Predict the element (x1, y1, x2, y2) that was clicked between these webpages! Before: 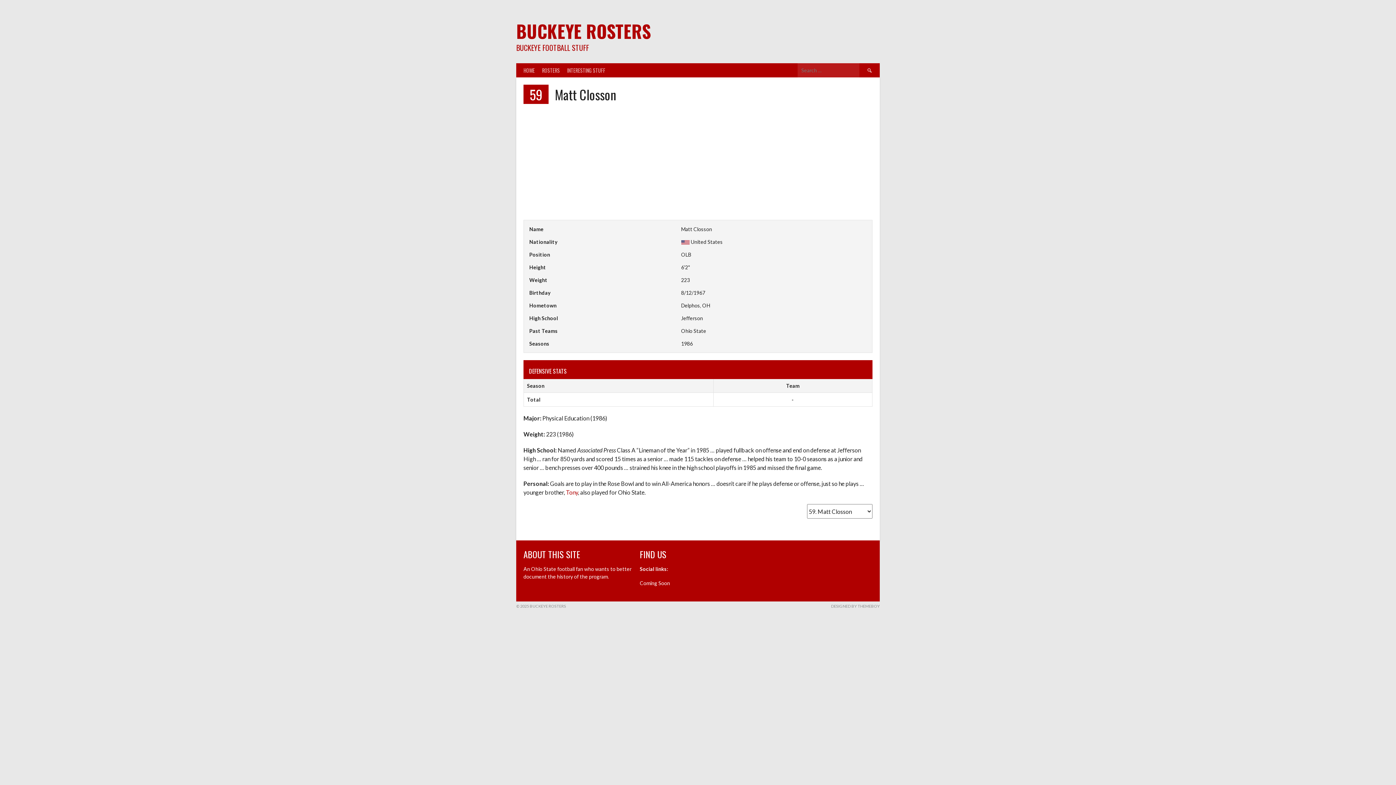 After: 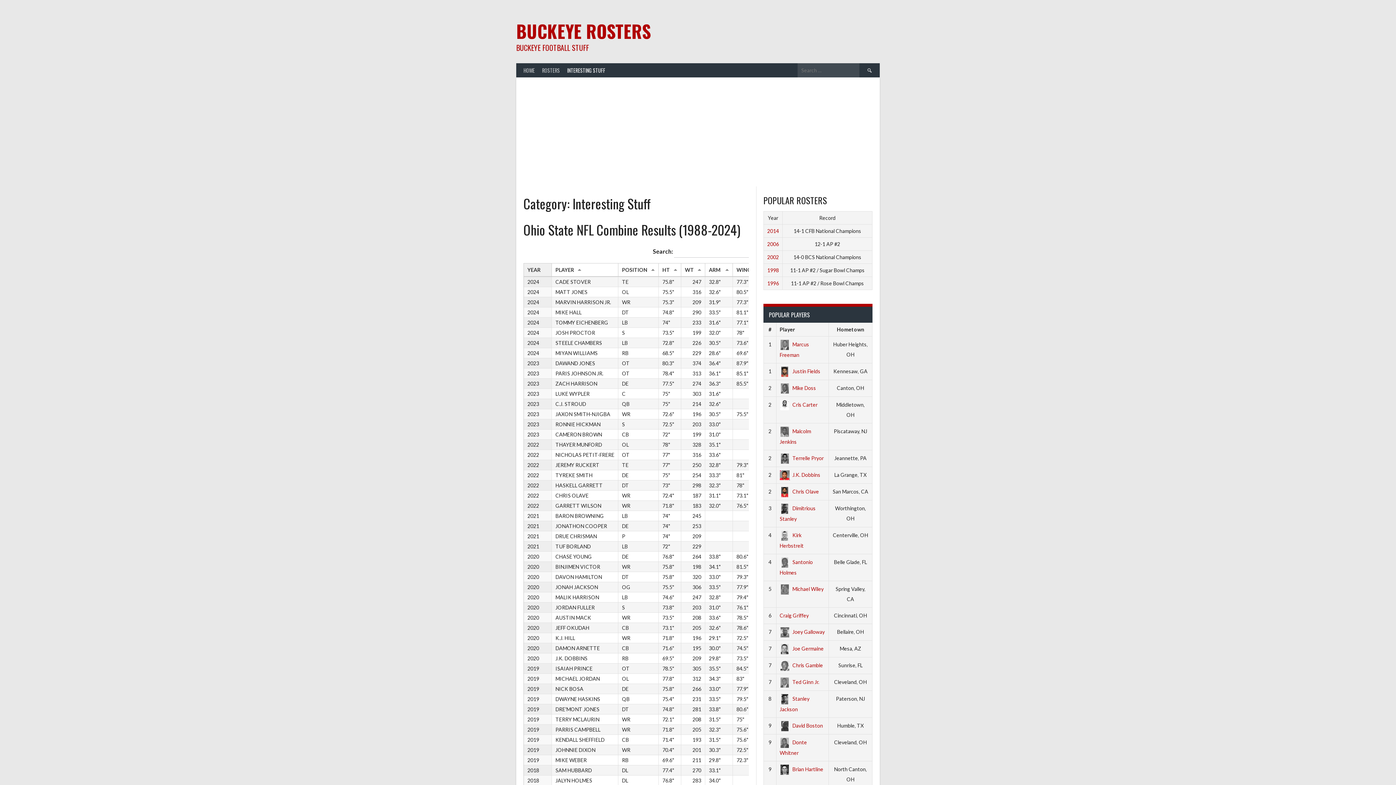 Action: label: INTERESTING STUFF bbox: (563, 63, 609, 77)